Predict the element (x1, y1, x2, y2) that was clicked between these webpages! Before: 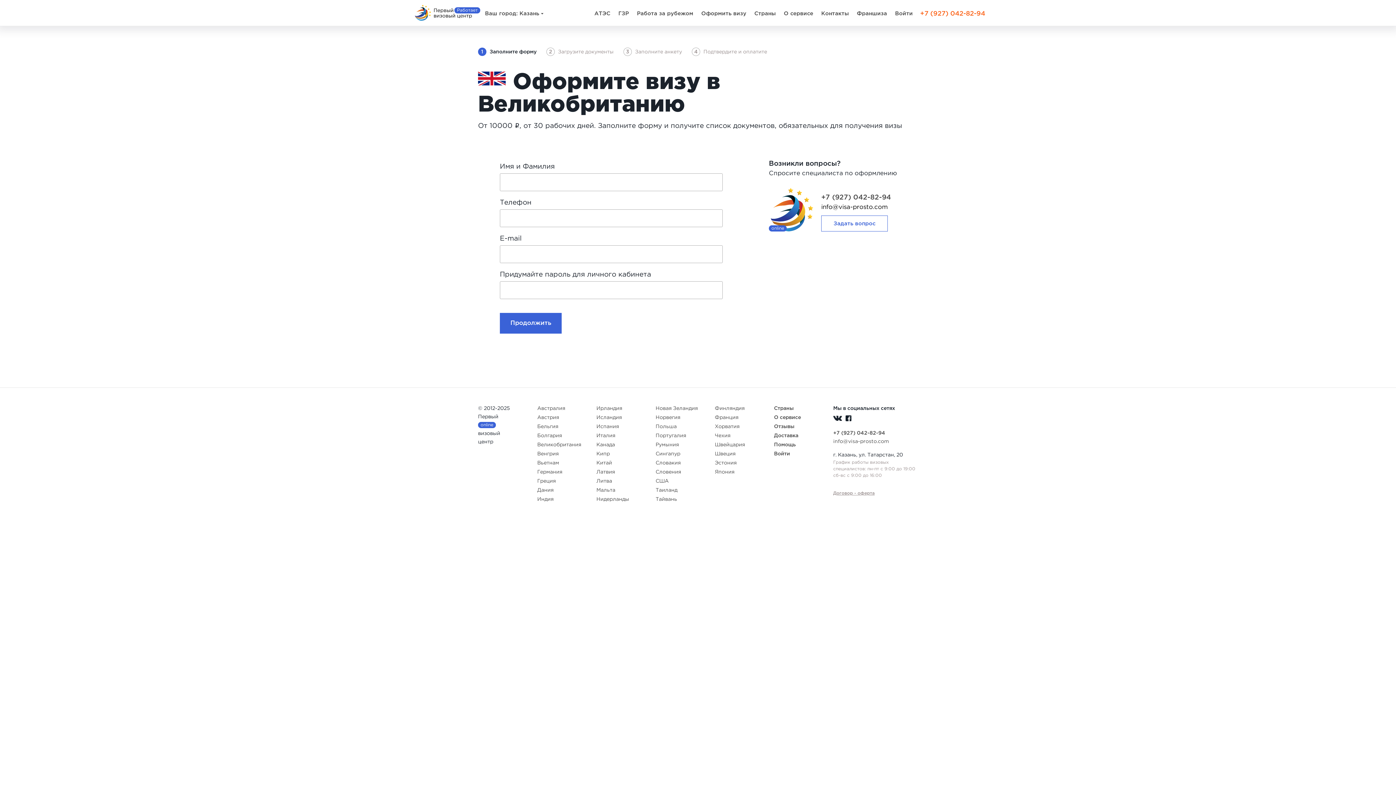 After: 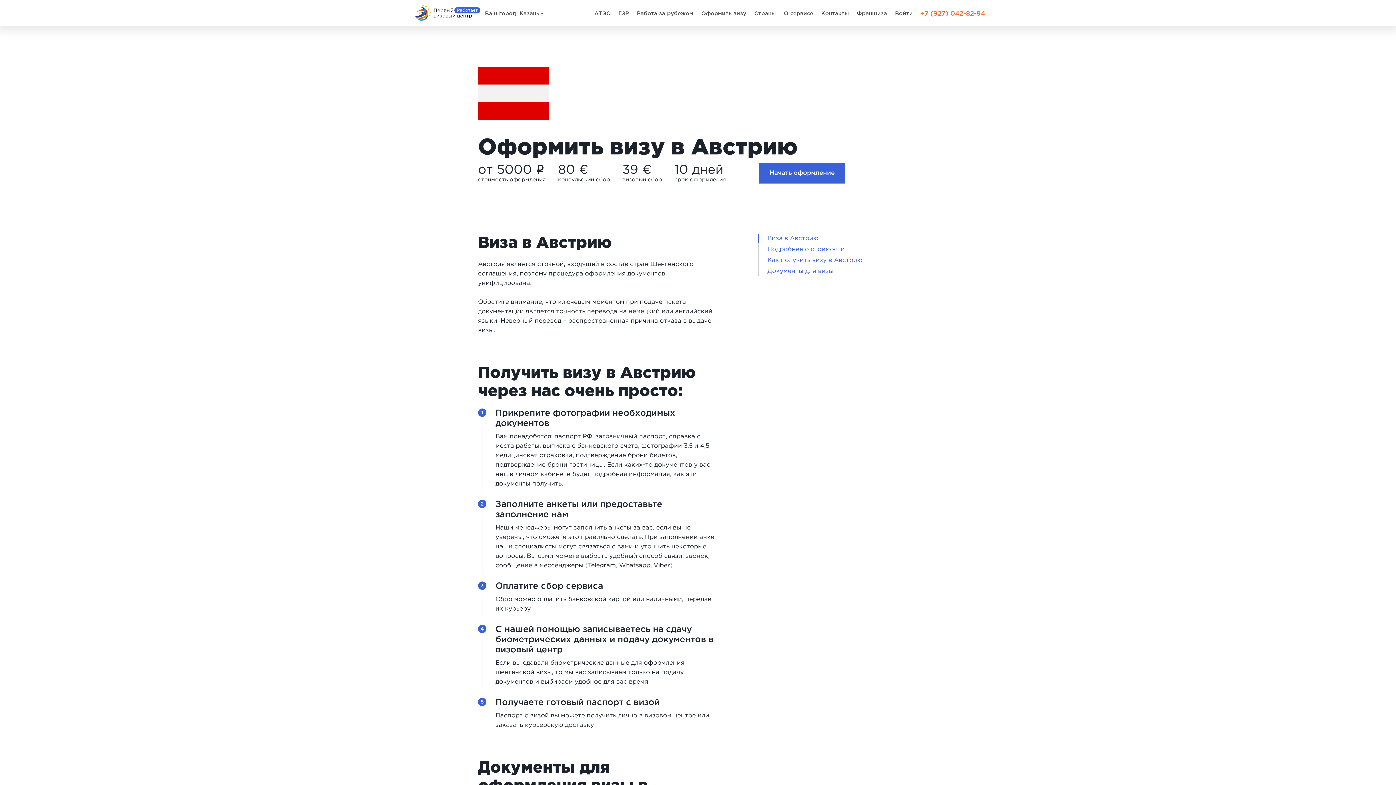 Action: bbox: (537, 415, 559, 420) label: Австрия